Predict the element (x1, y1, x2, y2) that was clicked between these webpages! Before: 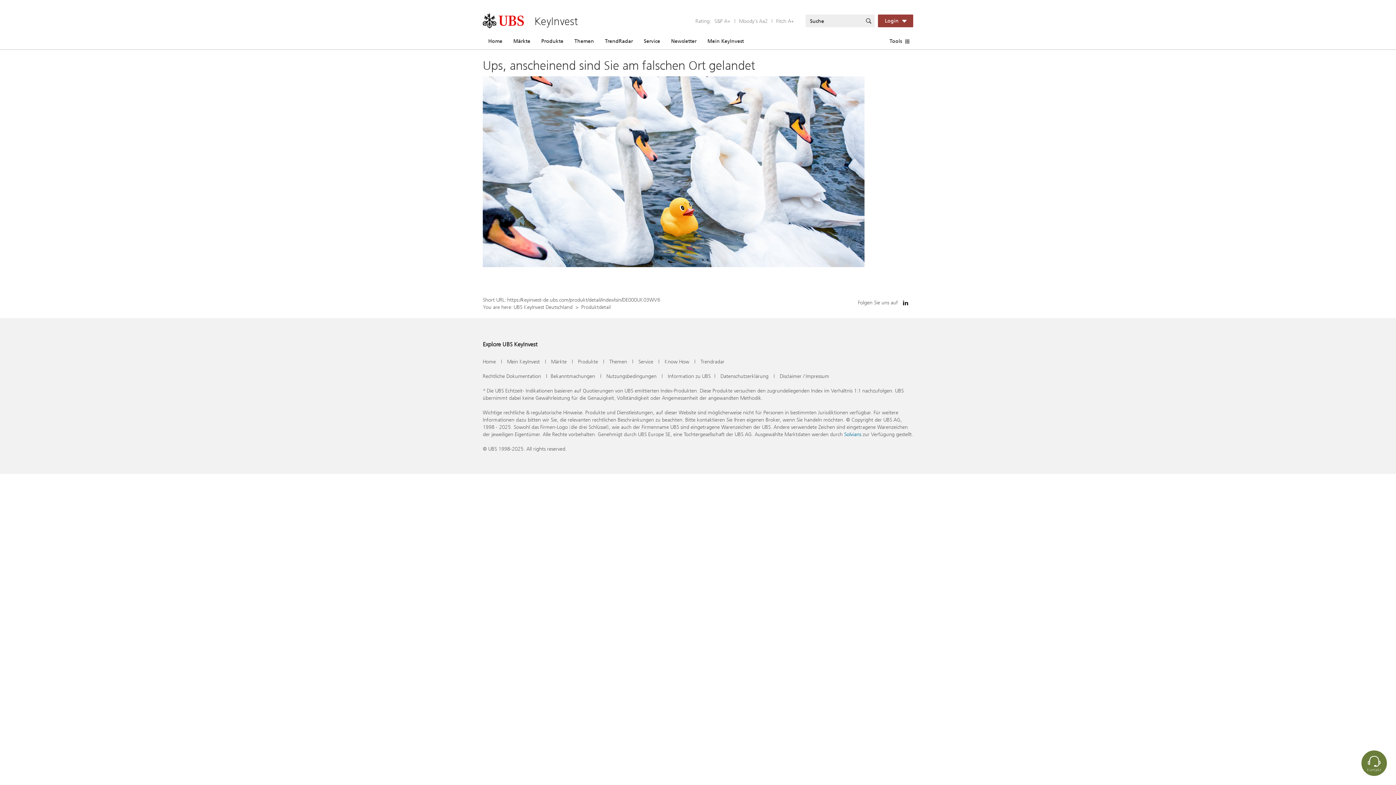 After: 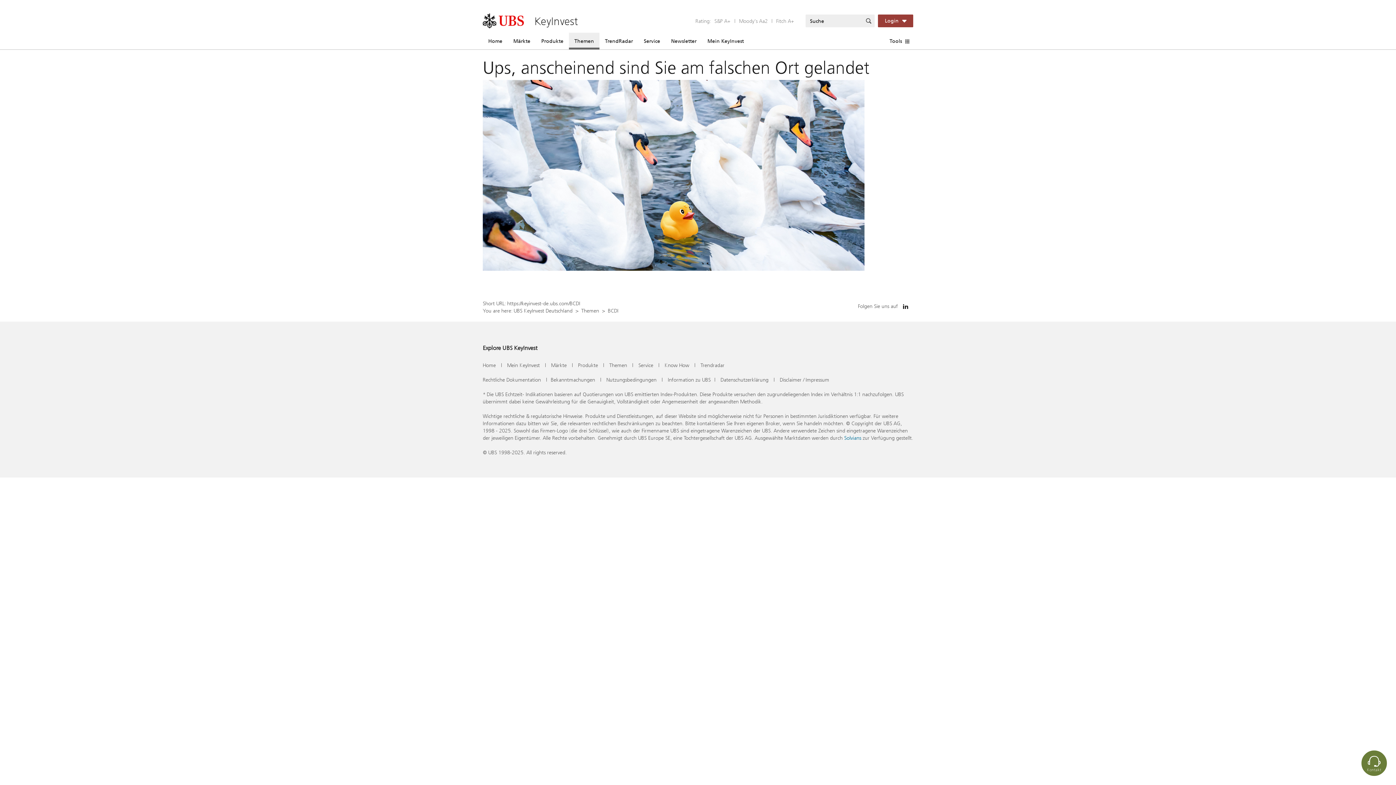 Action: bbox: (569, 32, 599, 49) label: Themen